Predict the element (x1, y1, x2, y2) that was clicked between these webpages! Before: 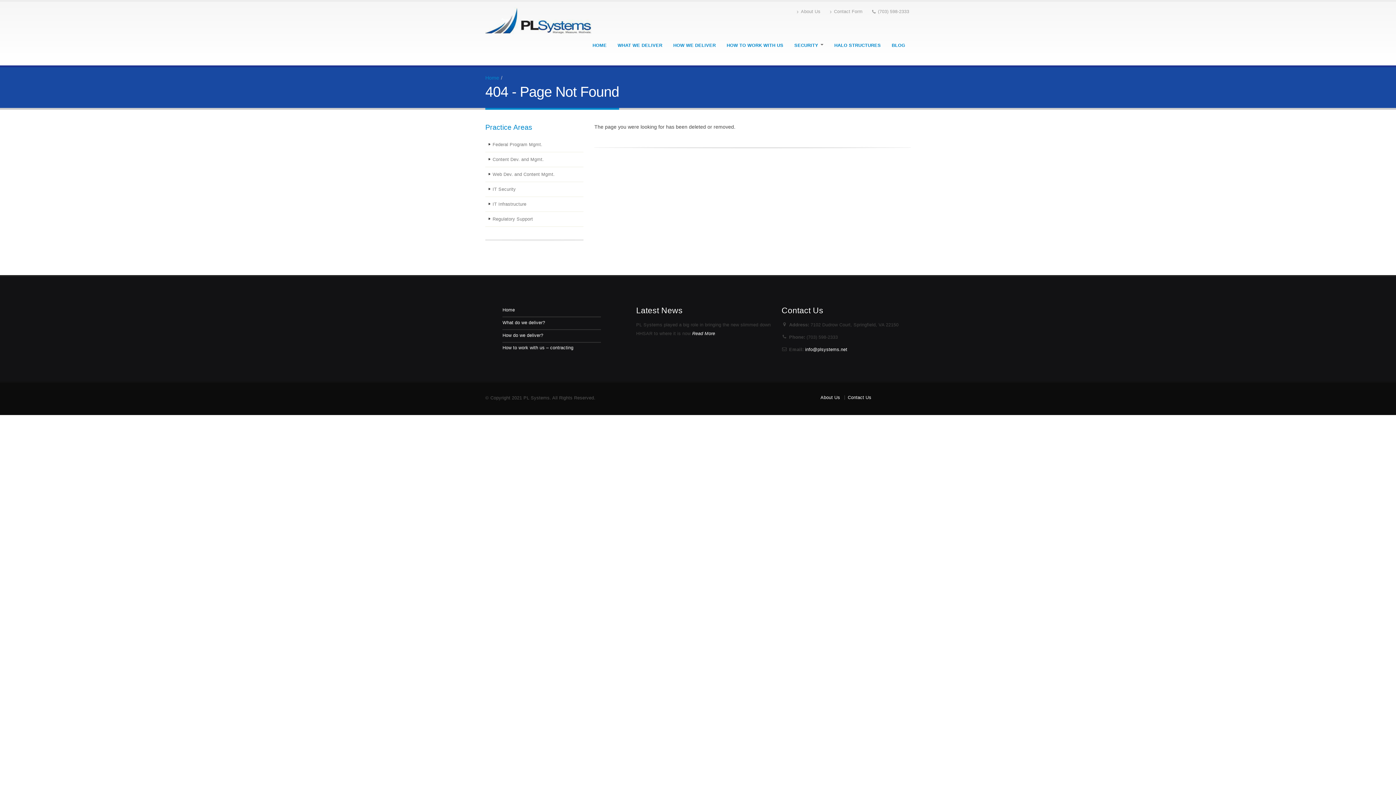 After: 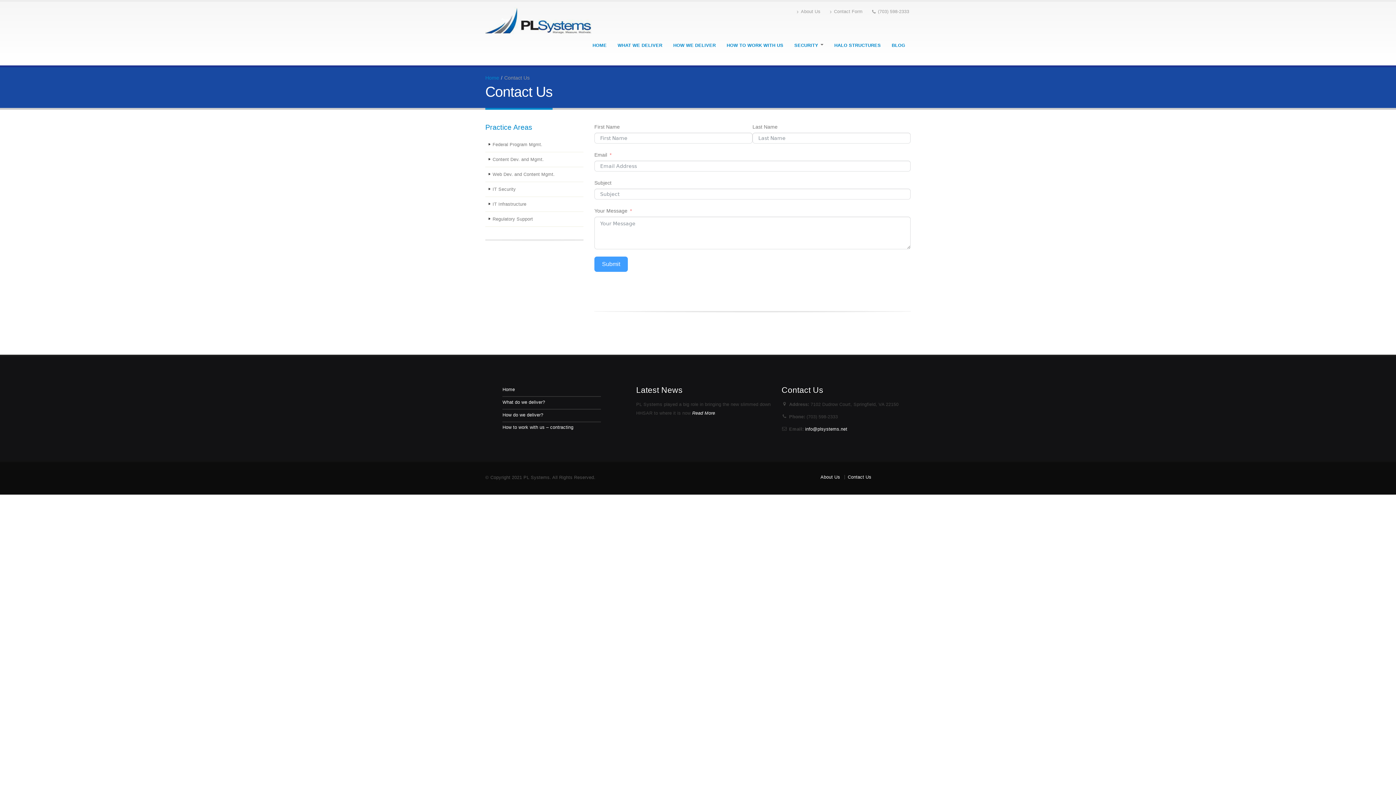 Action: label: Contact Us bbox: (848, 395, 871, 400)